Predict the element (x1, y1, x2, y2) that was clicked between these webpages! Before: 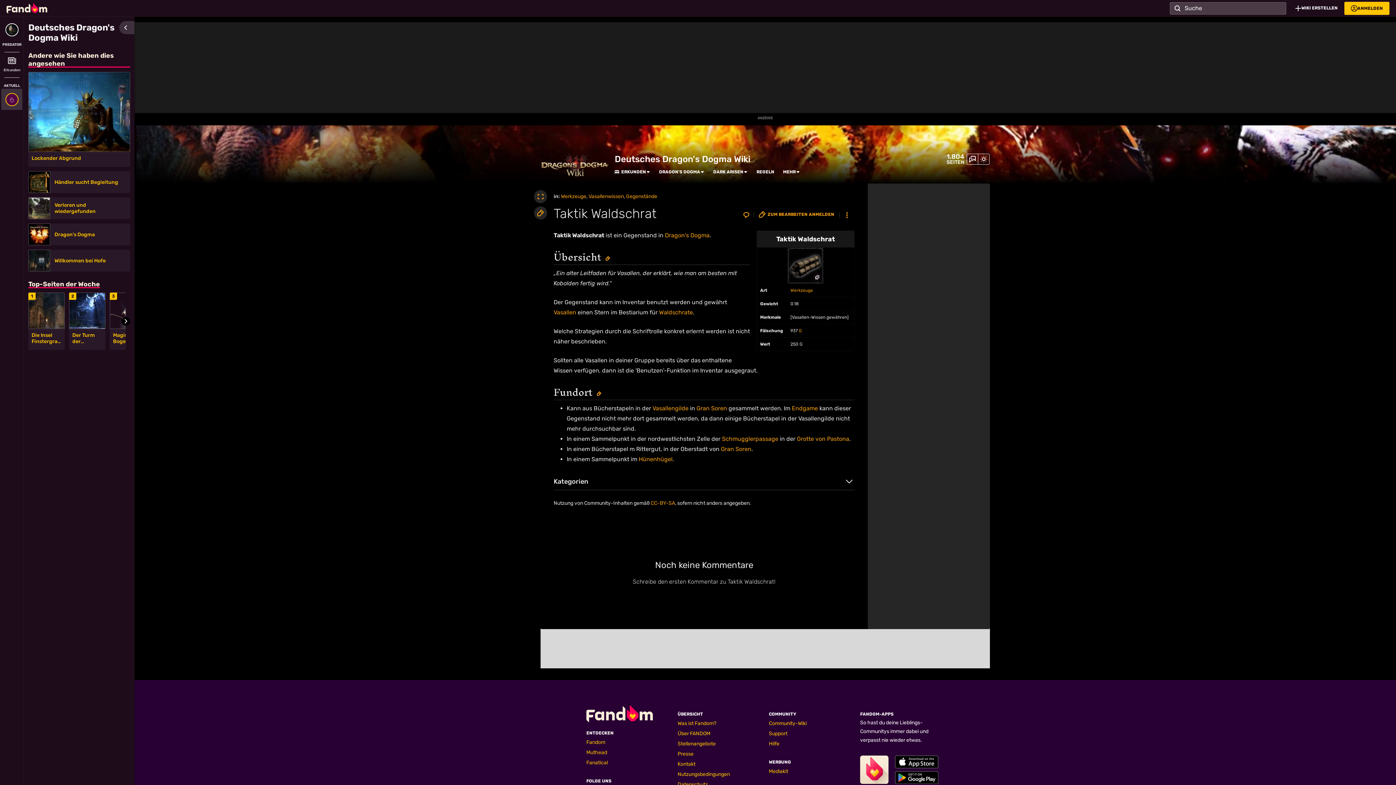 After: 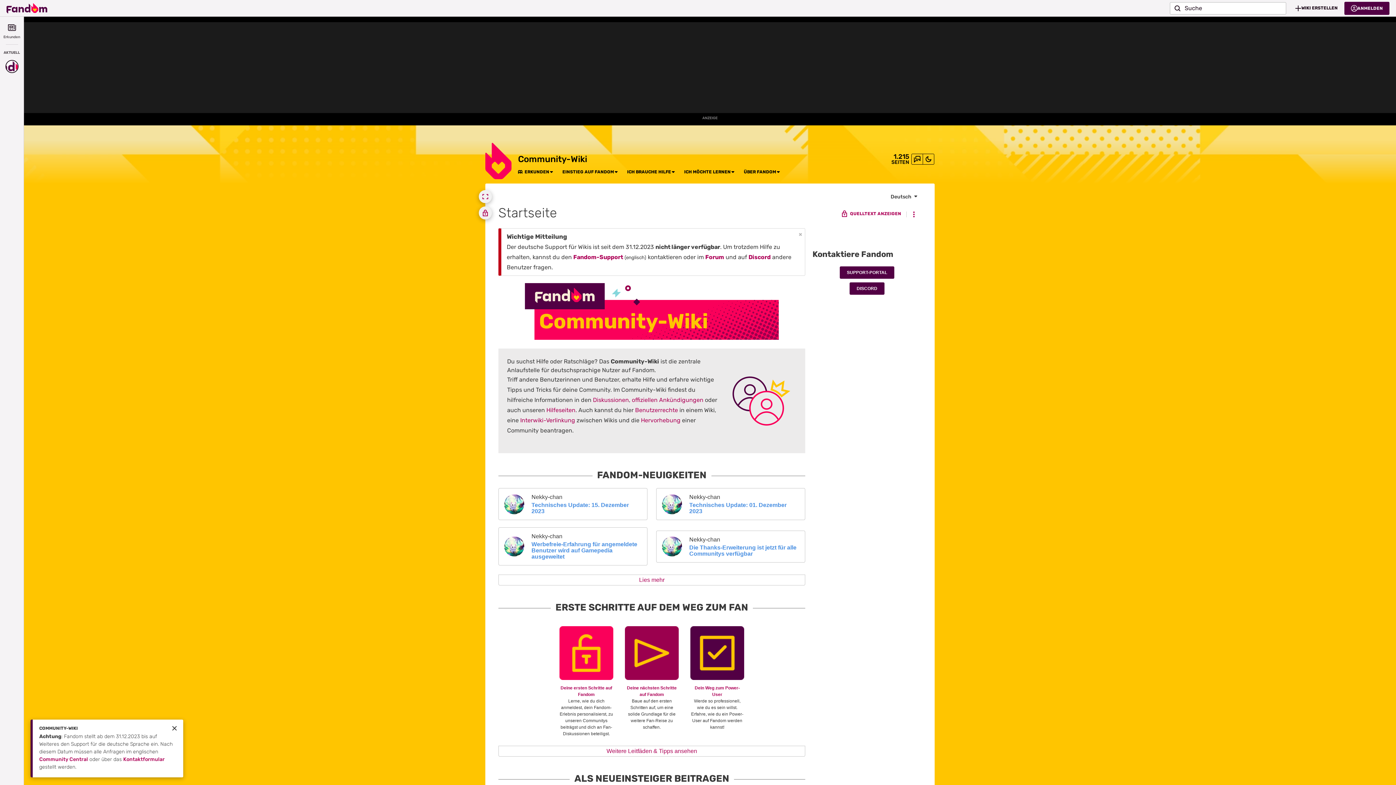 Action: bbox: (769, 720, 806, 726) label: Community-Wiki